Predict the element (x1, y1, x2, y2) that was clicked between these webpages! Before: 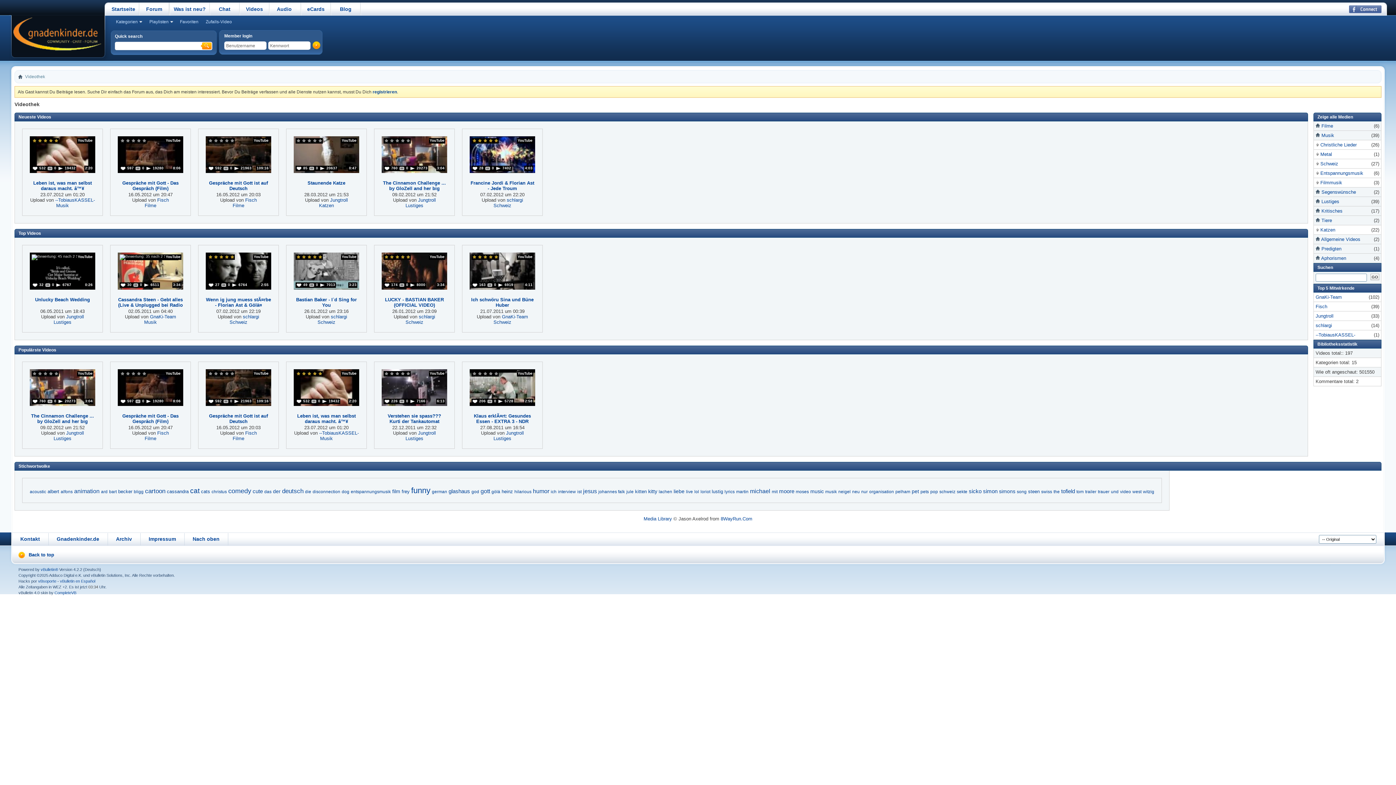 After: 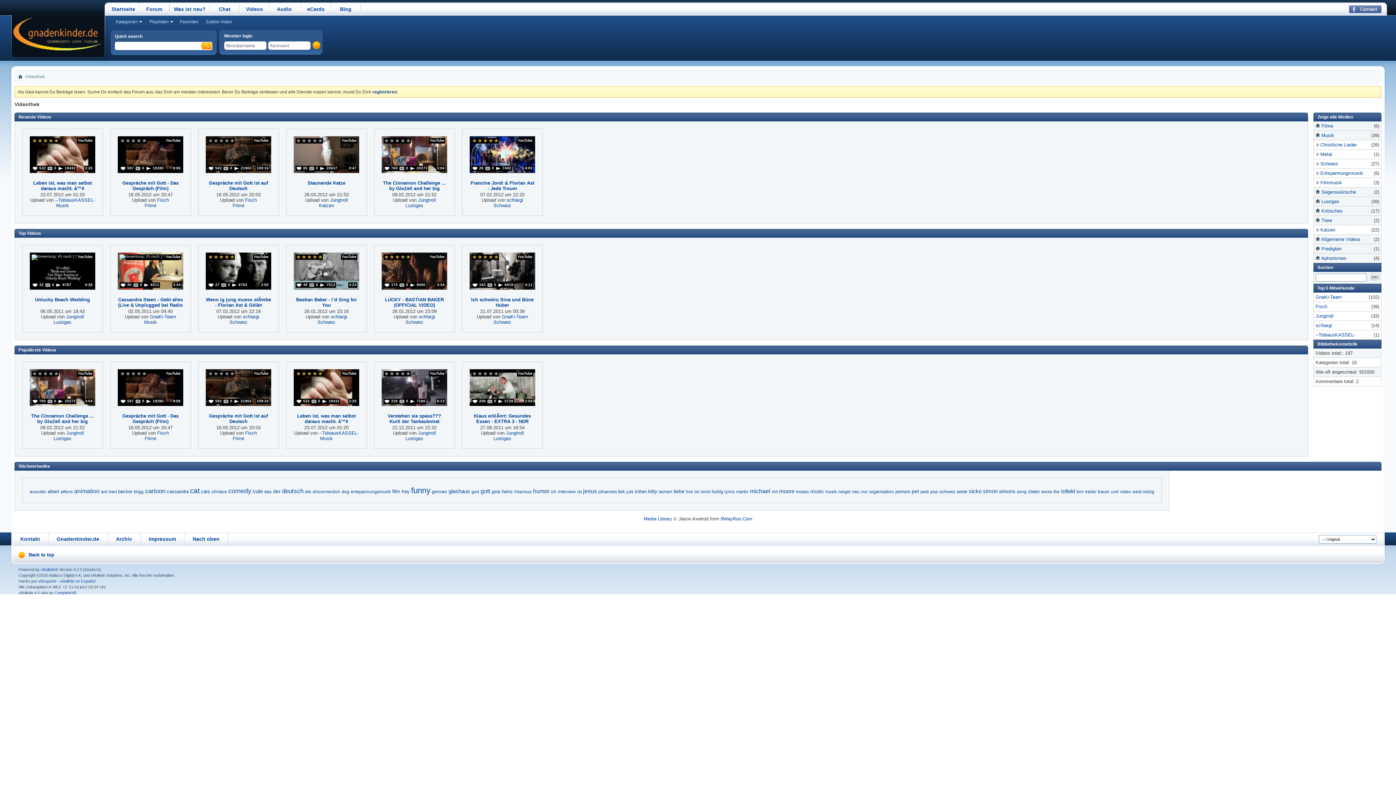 Action: label: Unlucky Beach Wedding bbox: (35, 296, 90, 302)